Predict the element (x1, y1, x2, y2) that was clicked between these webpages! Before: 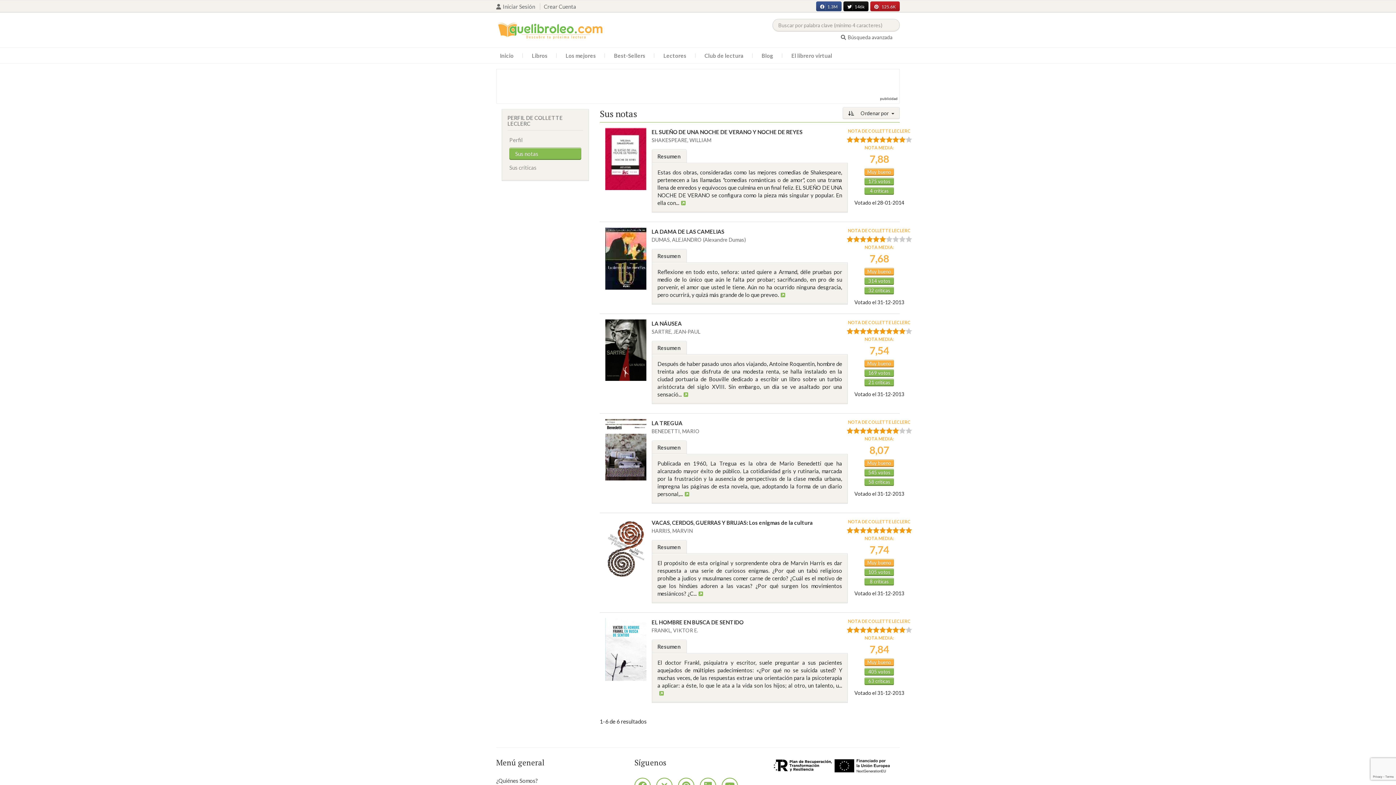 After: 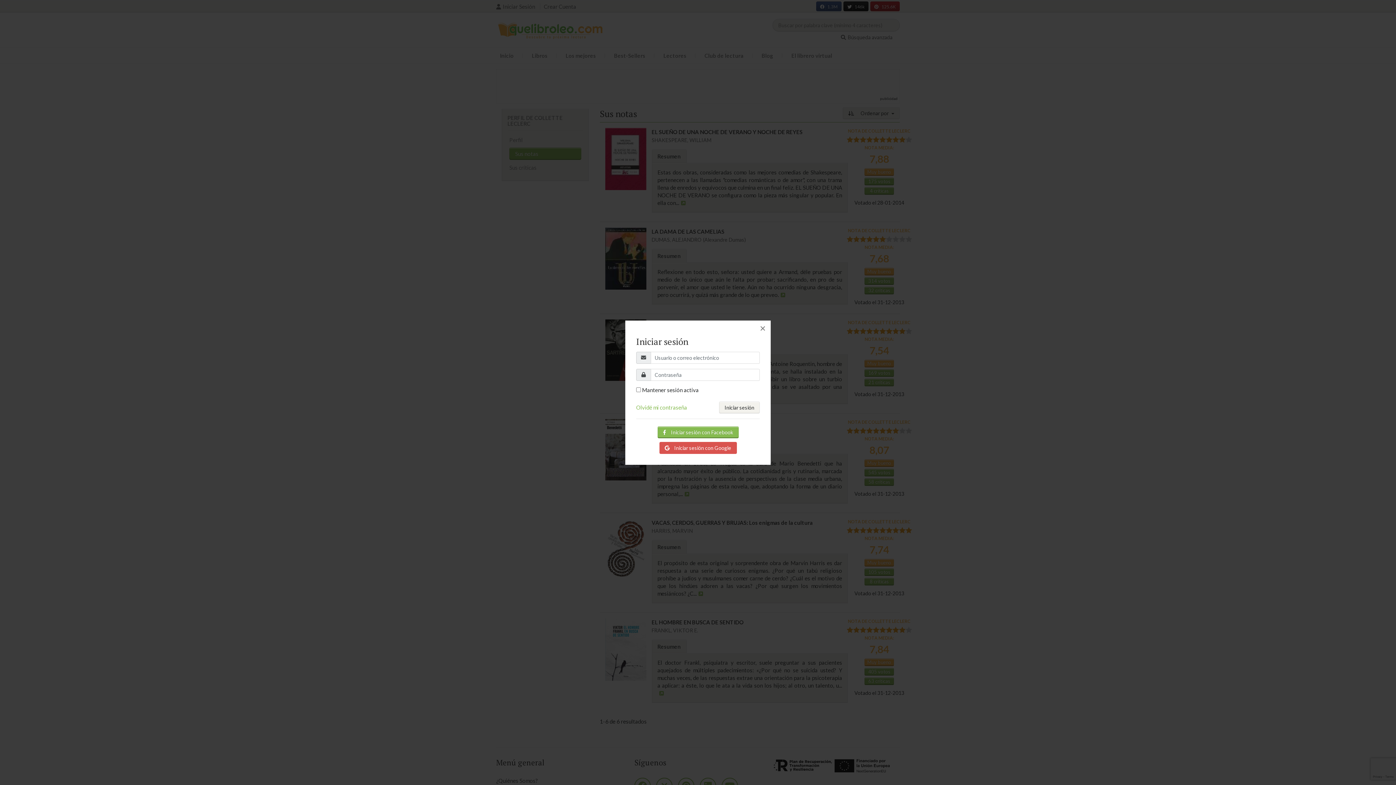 Action: bbox: (496, 3, 540, 9) label: Iniciar Sesión 